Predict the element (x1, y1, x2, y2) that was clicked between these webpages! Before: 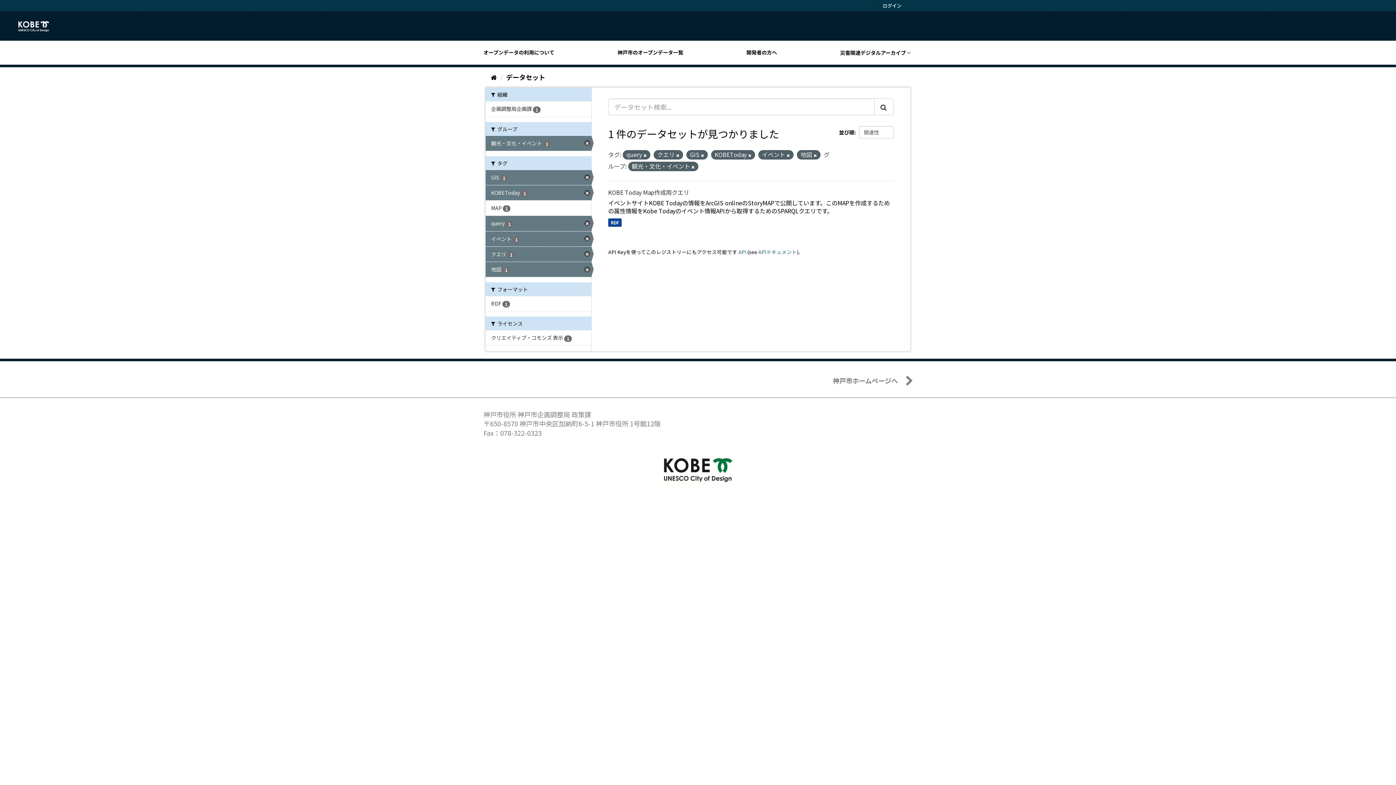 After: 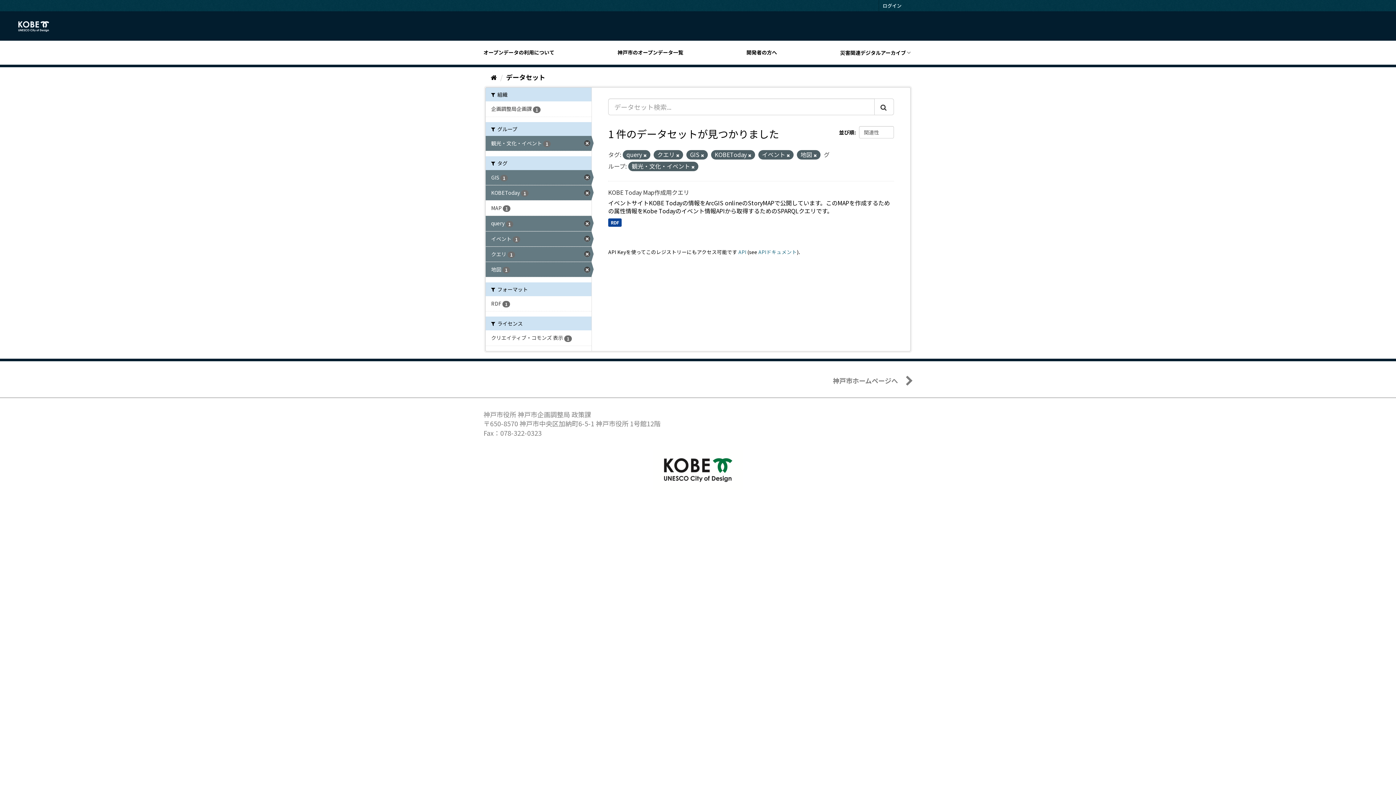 Action: label: Submit bbox: (874, 98, 894, 115)